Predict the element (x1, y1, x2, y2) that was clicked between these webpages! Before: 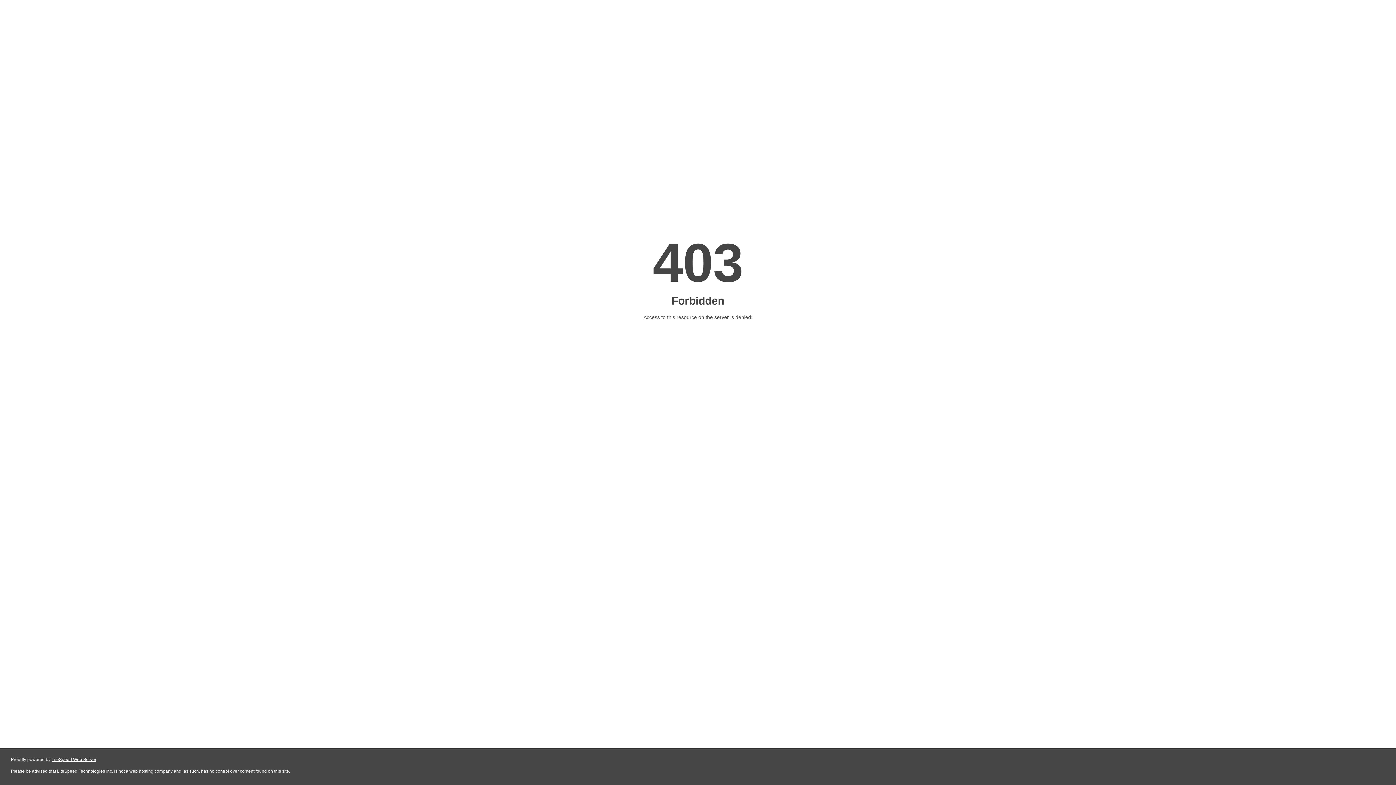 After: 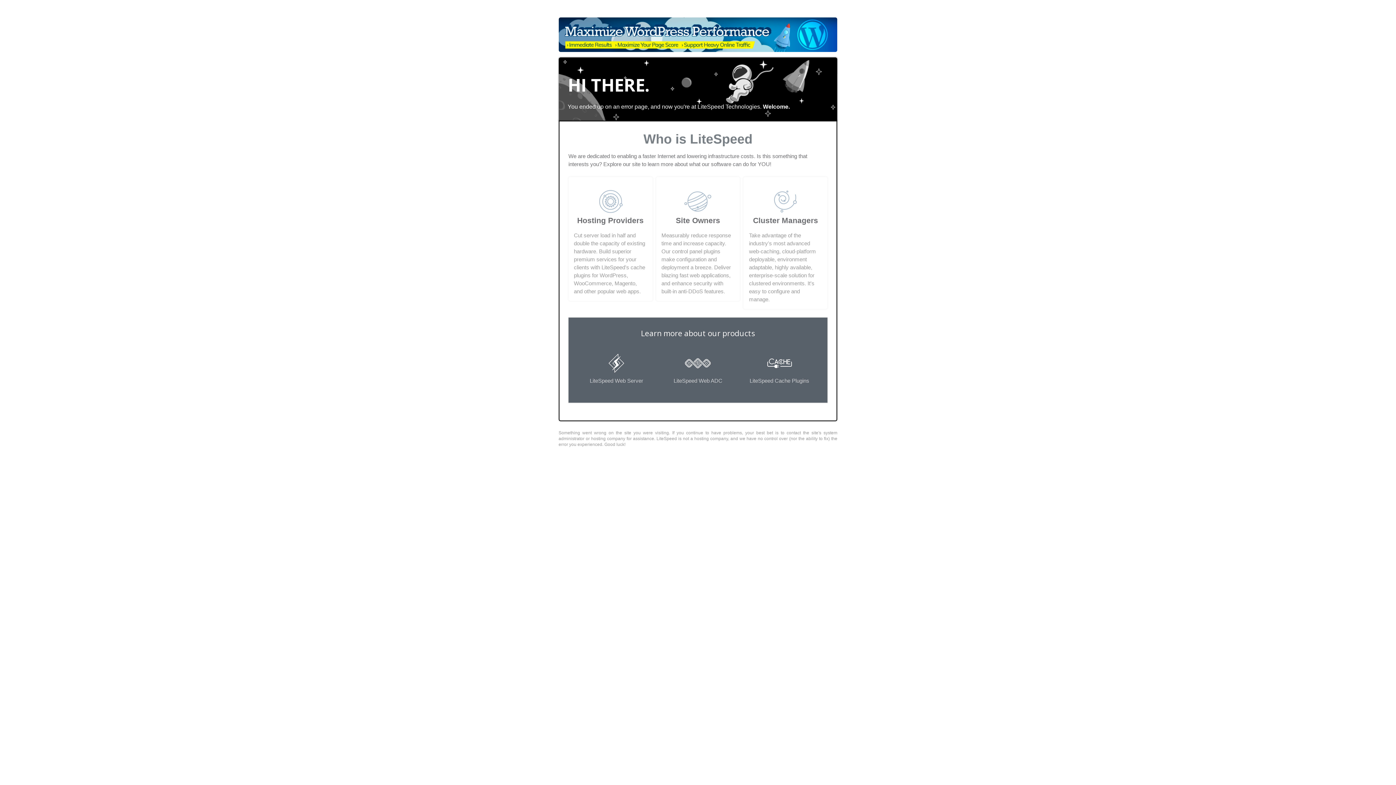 Action: bbox: (51, 757, 96, 762) label: LiteSpeed Web Server